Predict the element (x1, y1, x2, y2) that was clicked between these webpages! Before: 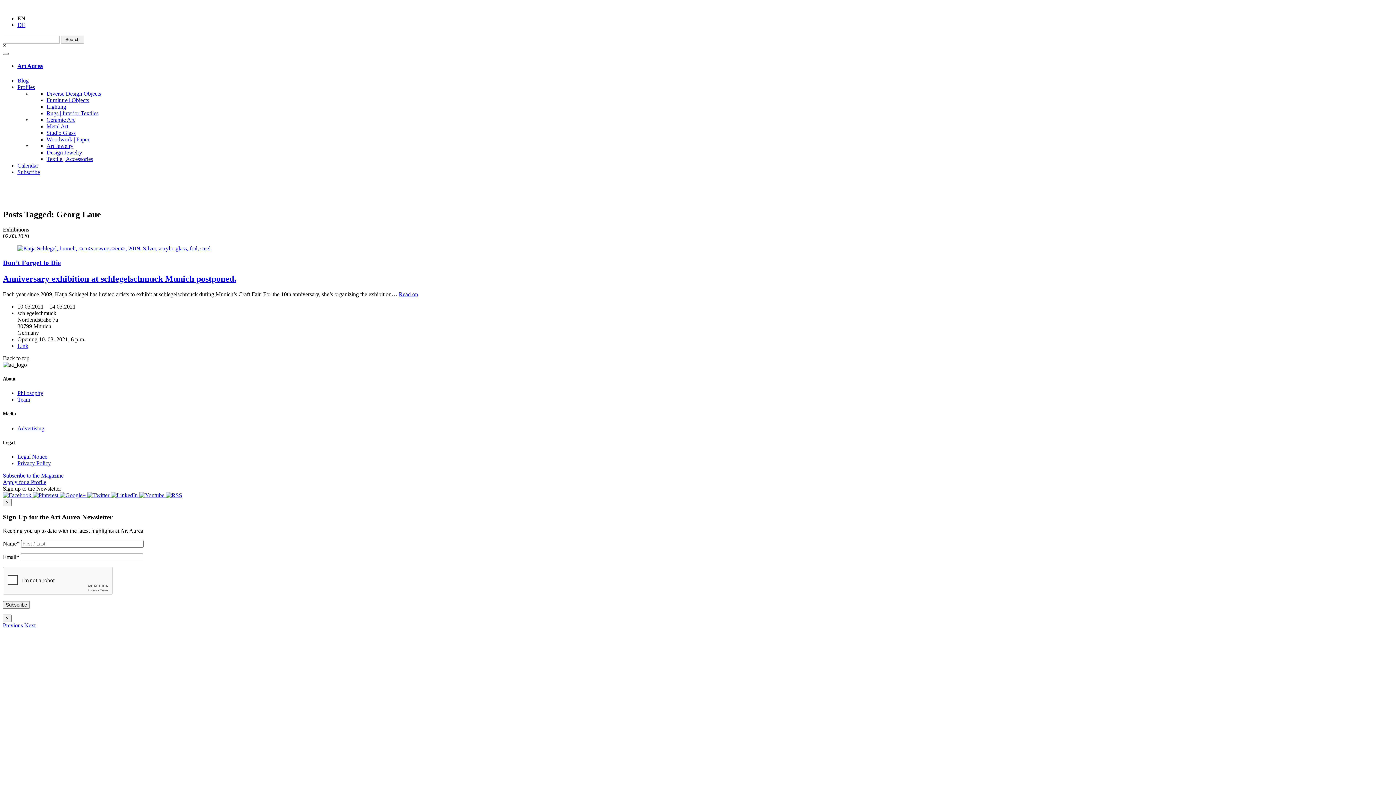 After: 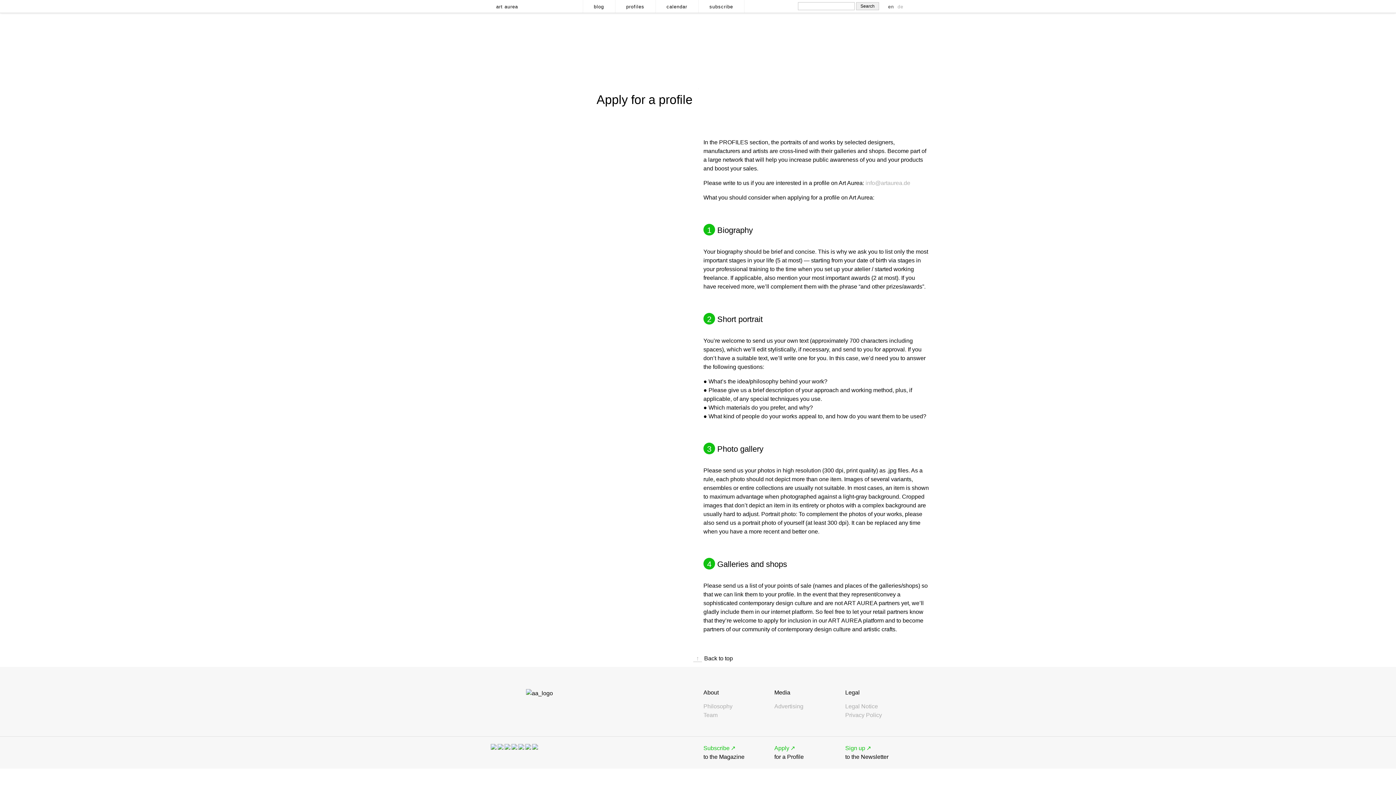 Action: label: Apply for a Profile bbox: (2, 479, 46, 485)